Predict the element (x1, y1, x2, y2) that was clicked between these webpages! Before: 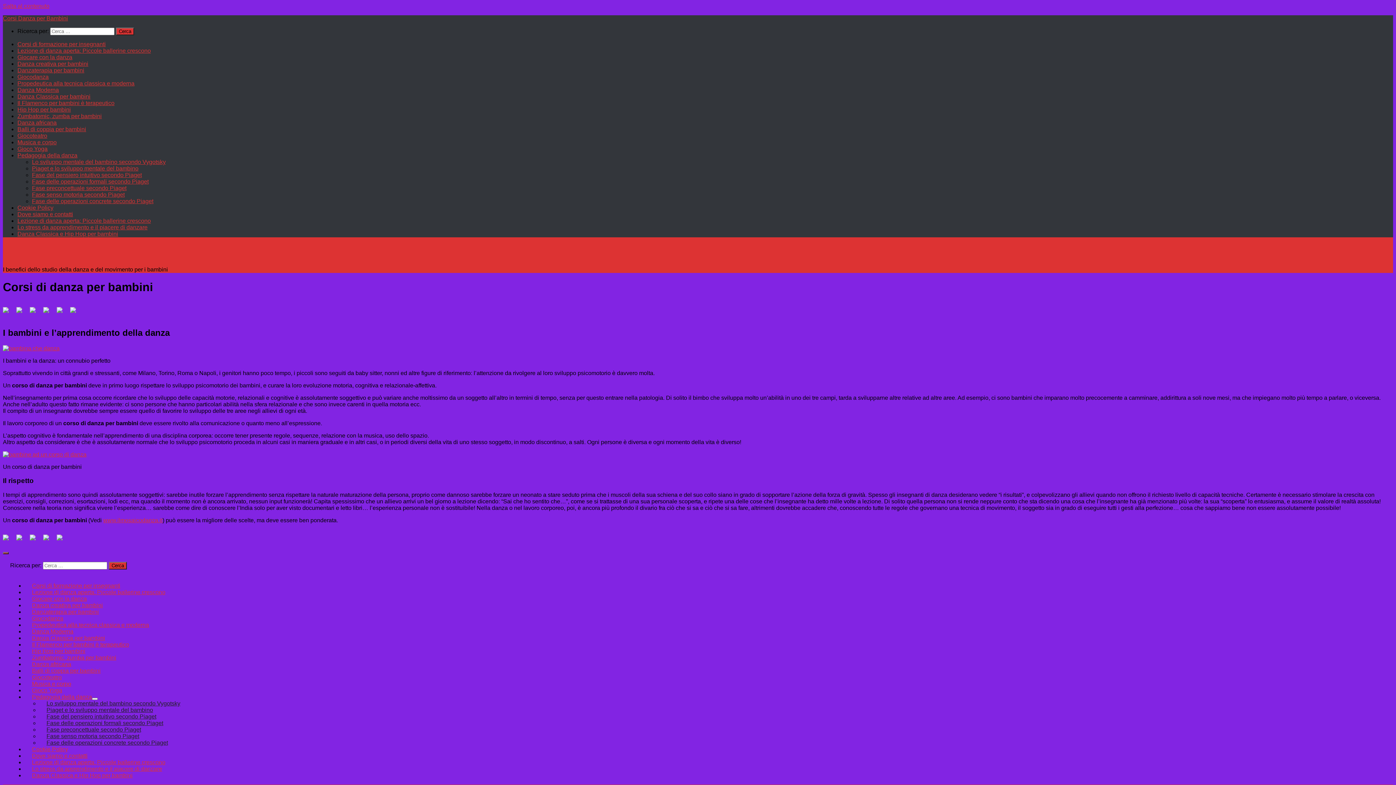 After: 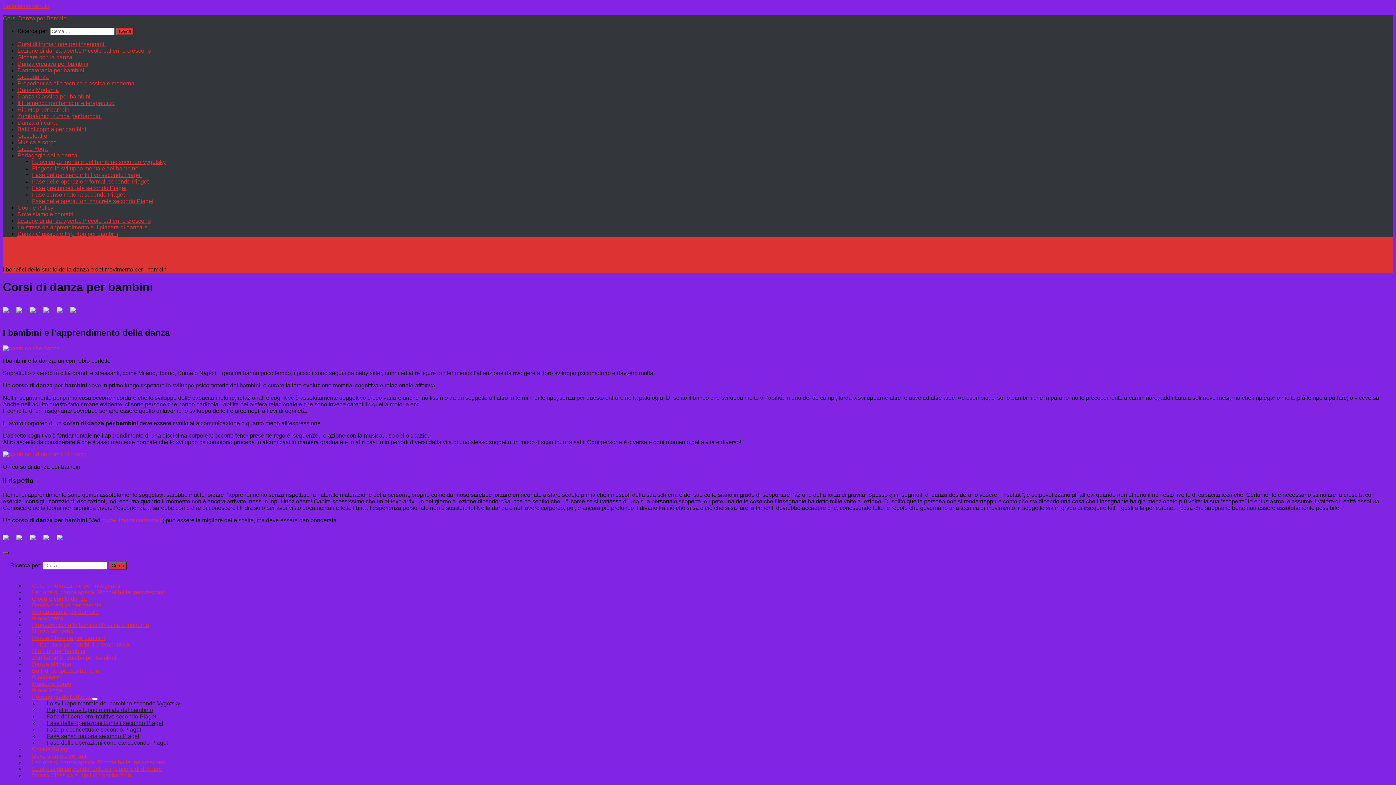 Action: label: Fase del pensiero intuitivo secondo Piaget bbox: (32, 172, 141, 178)